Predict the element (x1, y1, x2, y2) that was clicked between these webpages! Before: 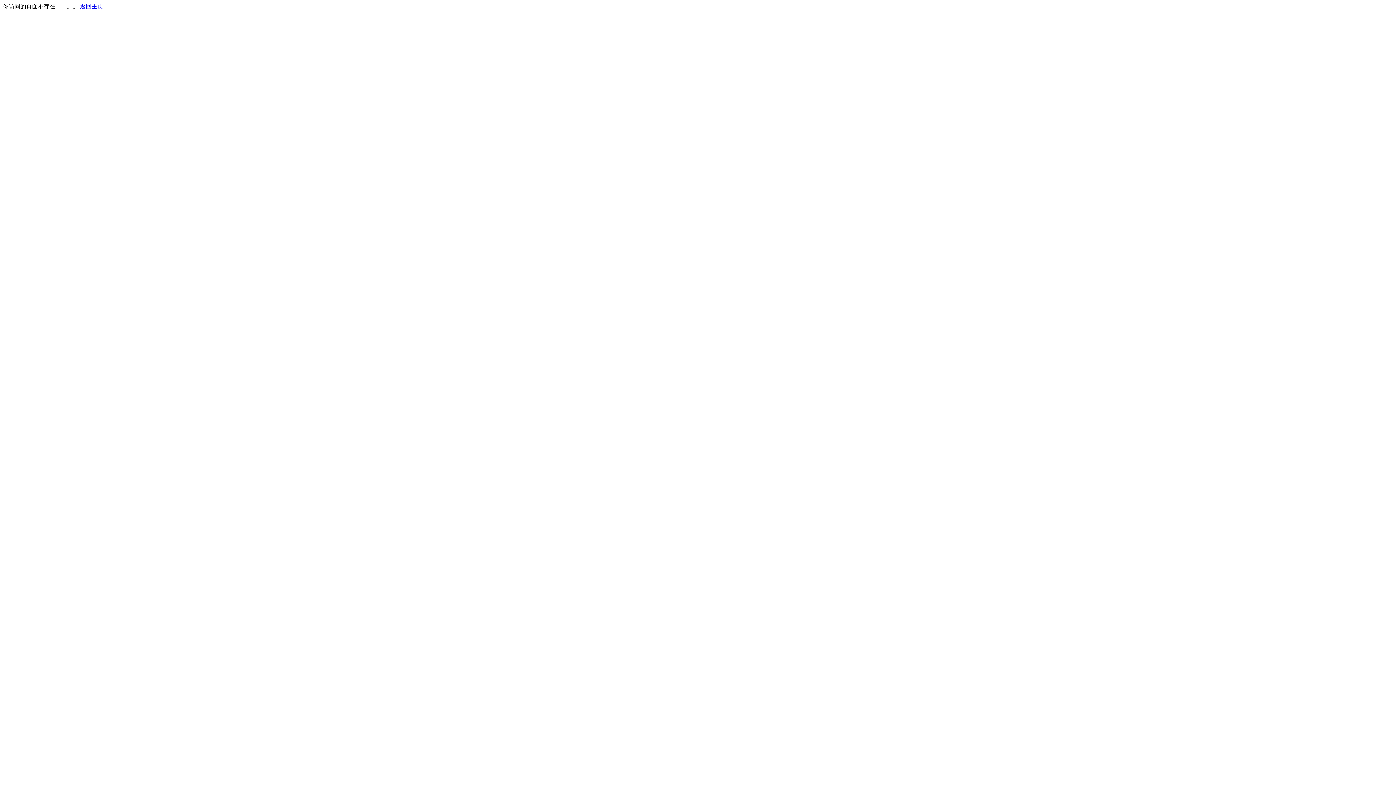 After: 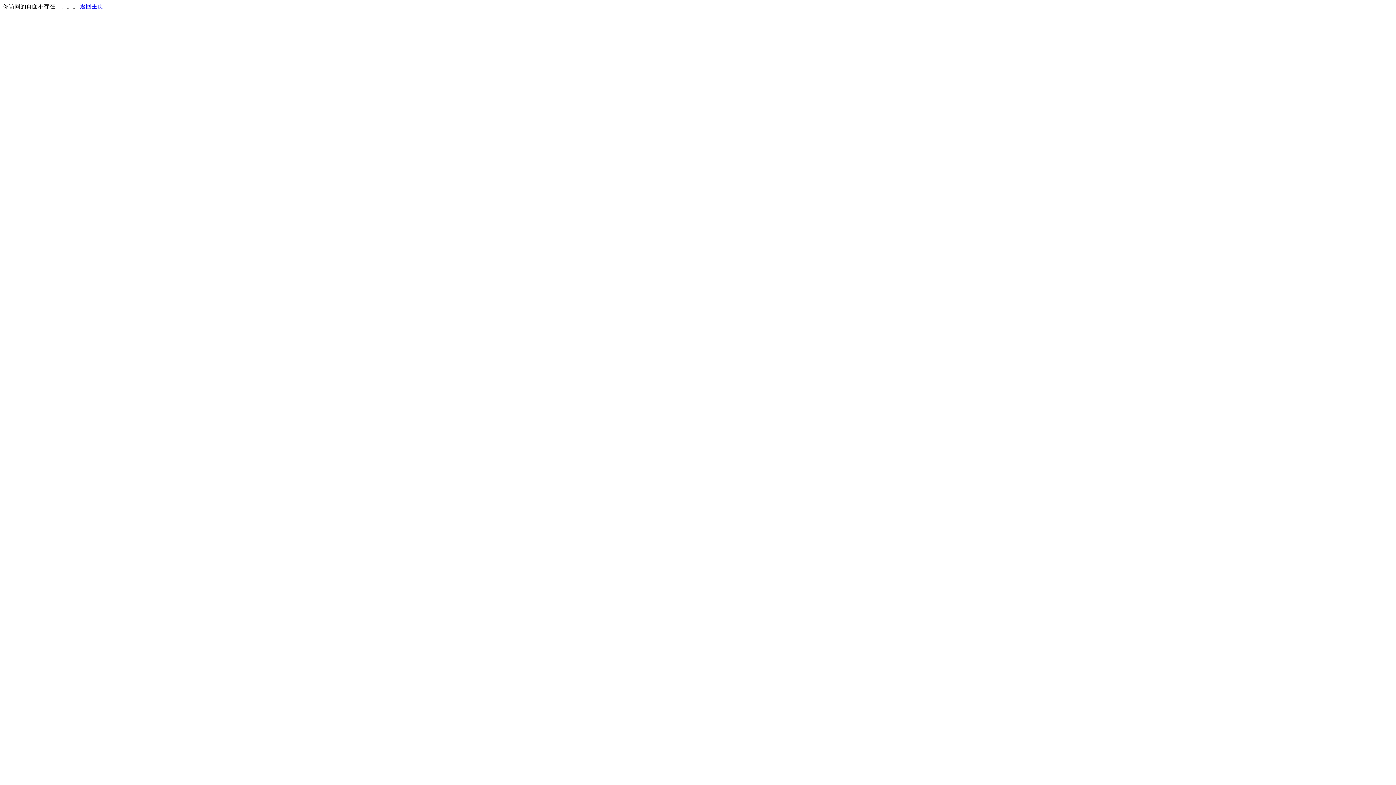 Action: label: 返回主页 bbox: (80, 3, 103, 9)